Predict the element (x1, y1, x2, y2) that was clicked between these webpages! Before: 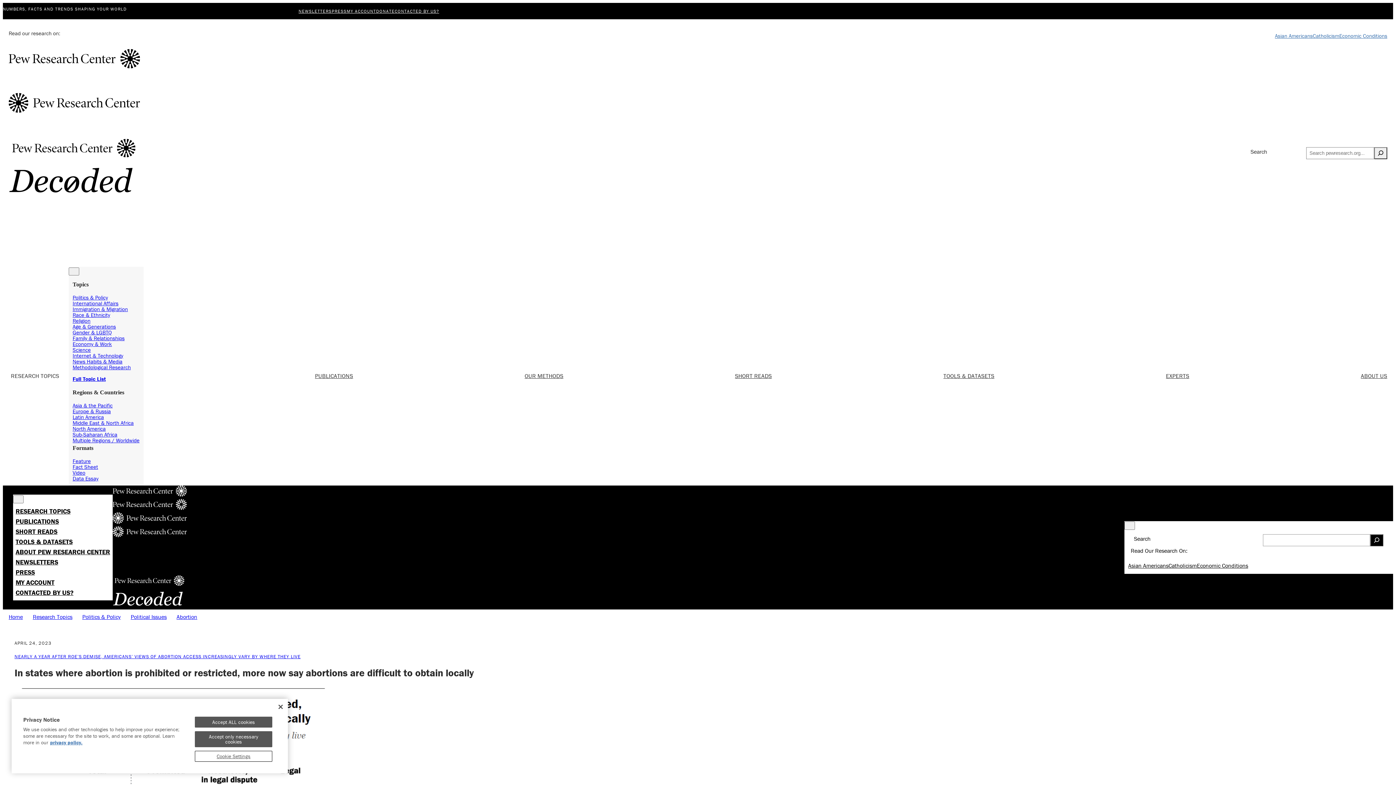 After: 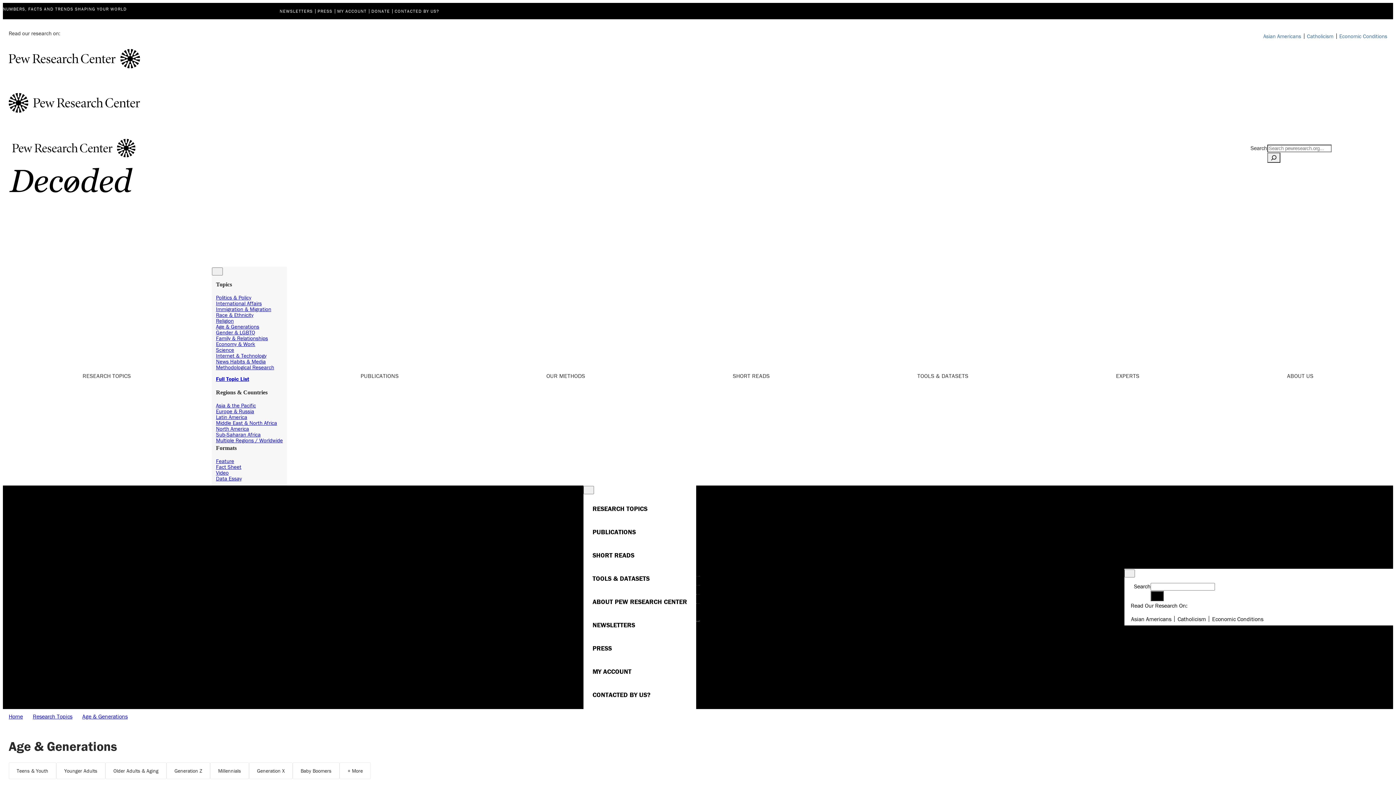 Action: label: Age & Generations bbox: (72, 323, 115, 330)